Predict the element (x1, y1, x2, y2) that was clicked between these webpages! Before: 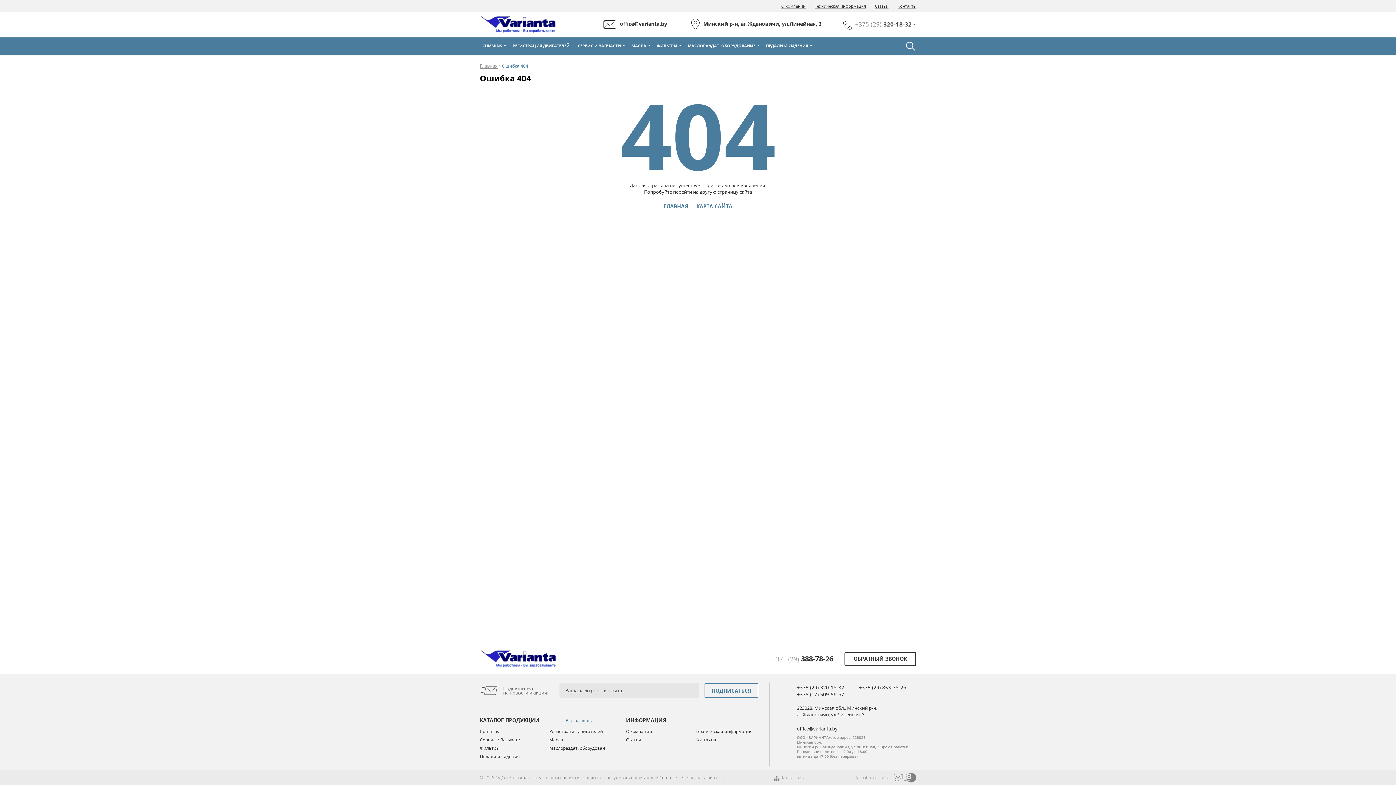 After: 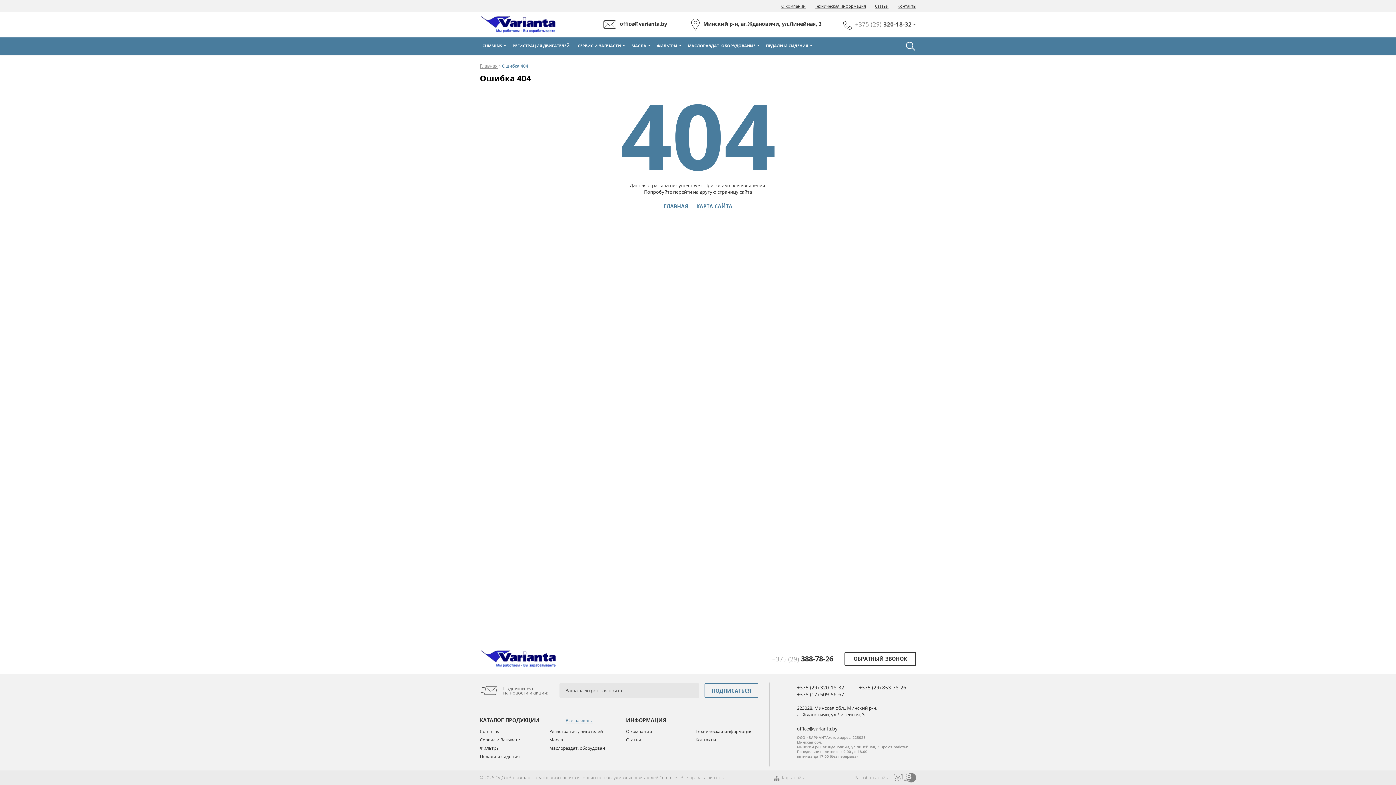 Action: label: Сервис и Запчасти bbox: (480, 737, 520, 742)